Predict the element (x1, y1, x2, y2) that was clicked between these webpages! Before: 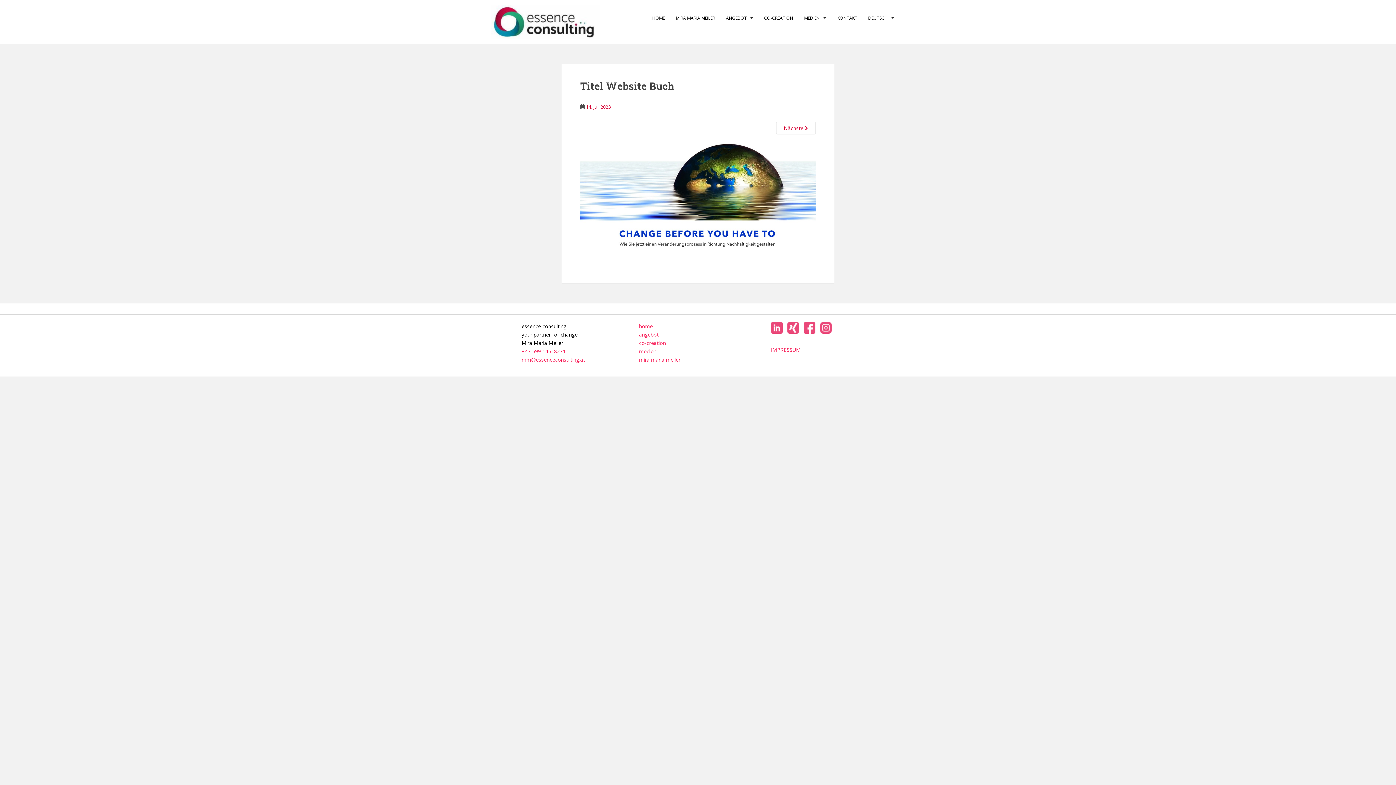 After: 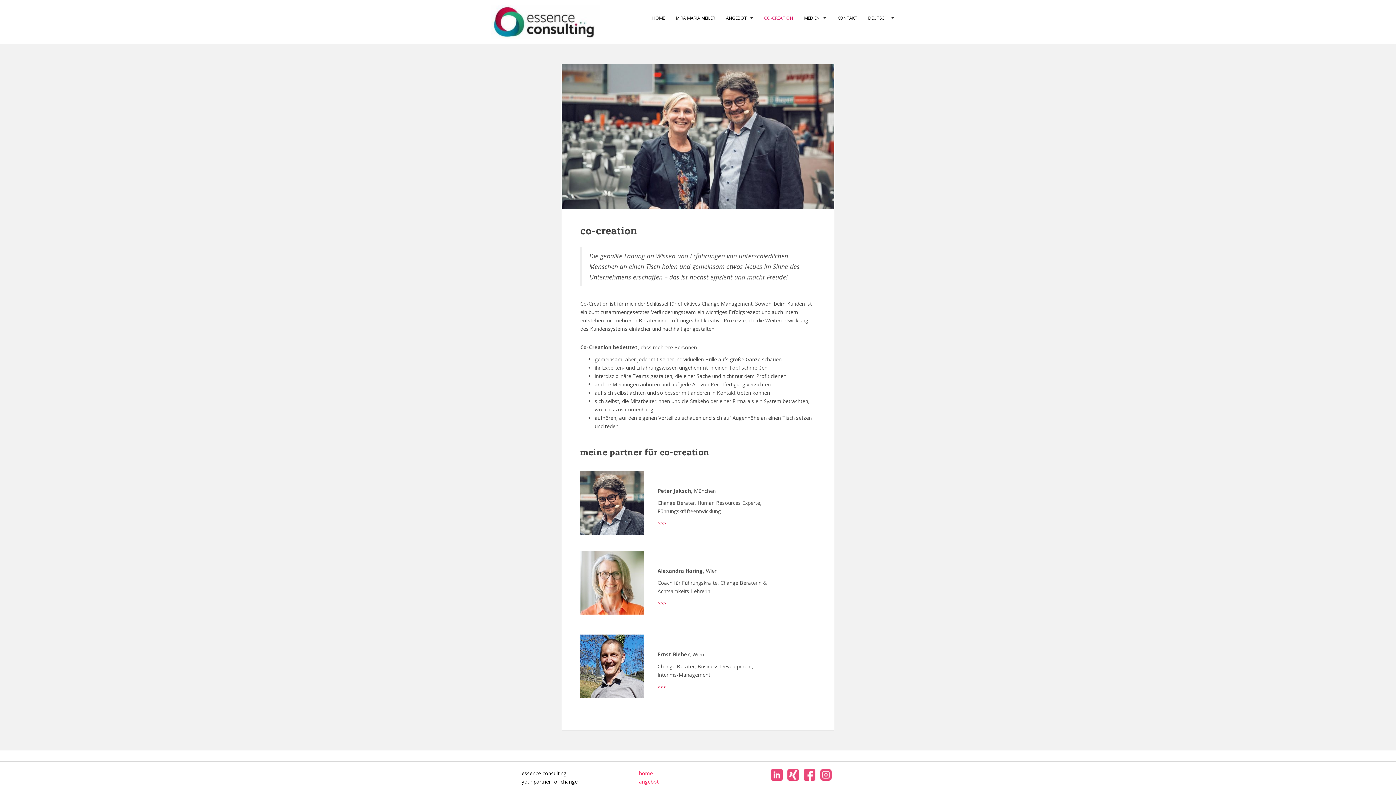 Action: bbox: (639, 339, 666, 346) label: co-creation